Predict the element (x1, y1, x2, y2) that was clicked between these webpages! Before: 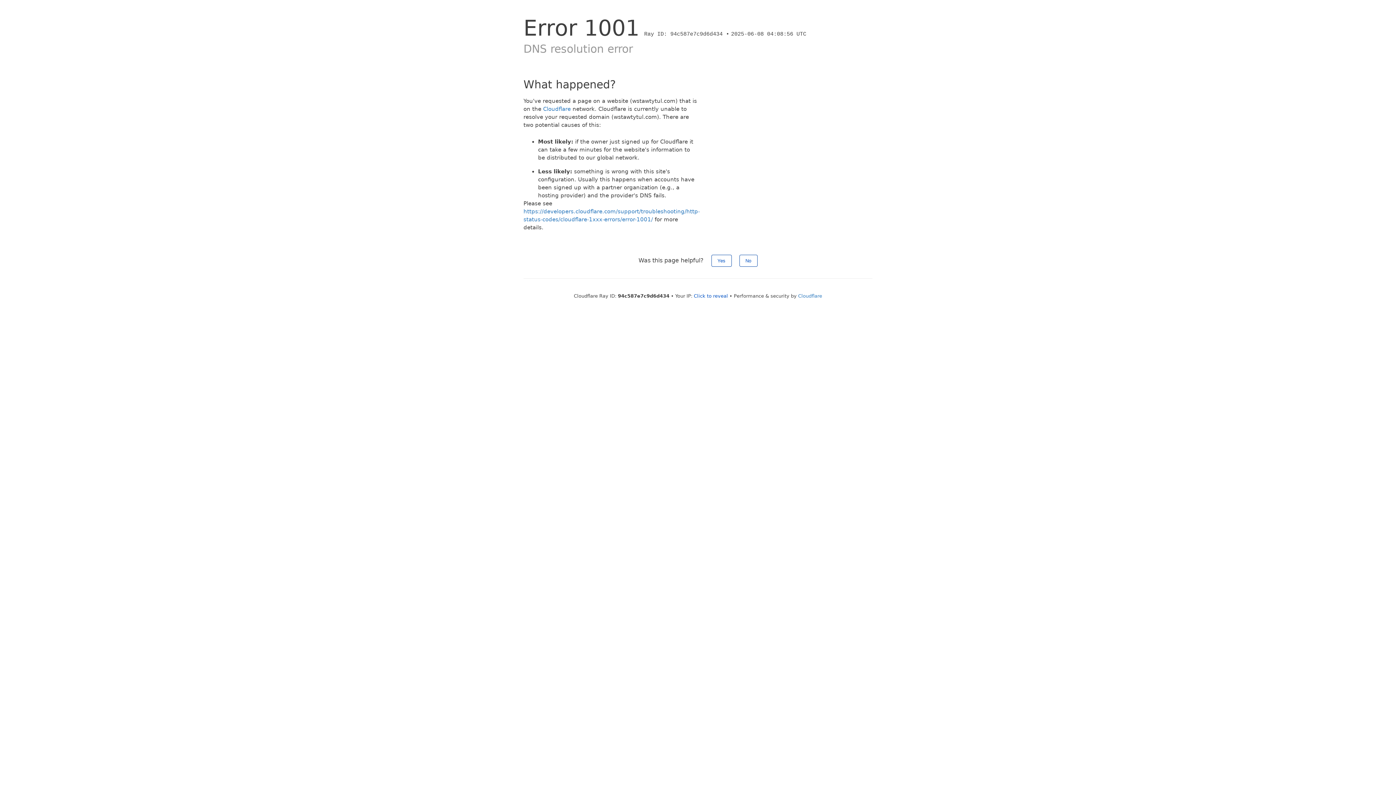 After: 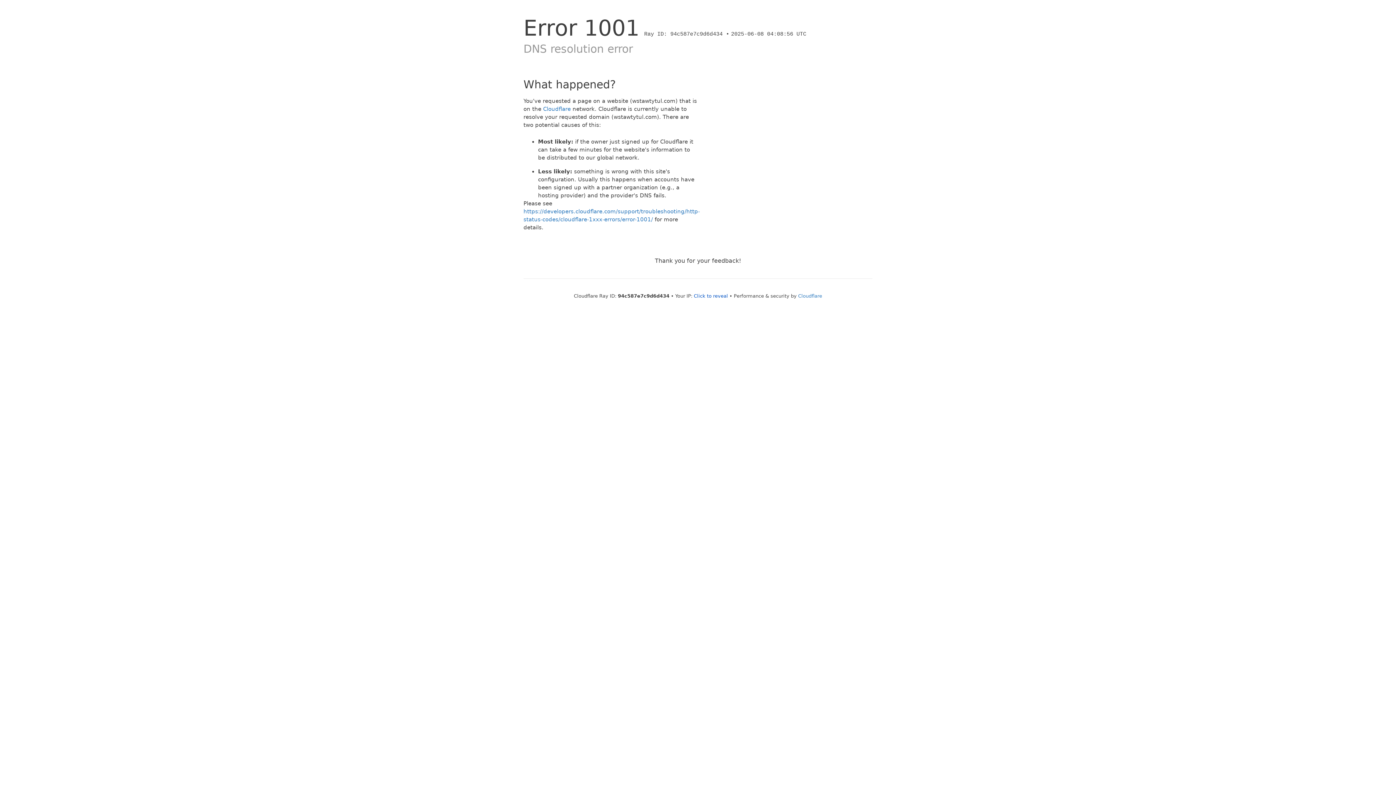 Action: label: Yes bbox: (711, 254, 731, 266)